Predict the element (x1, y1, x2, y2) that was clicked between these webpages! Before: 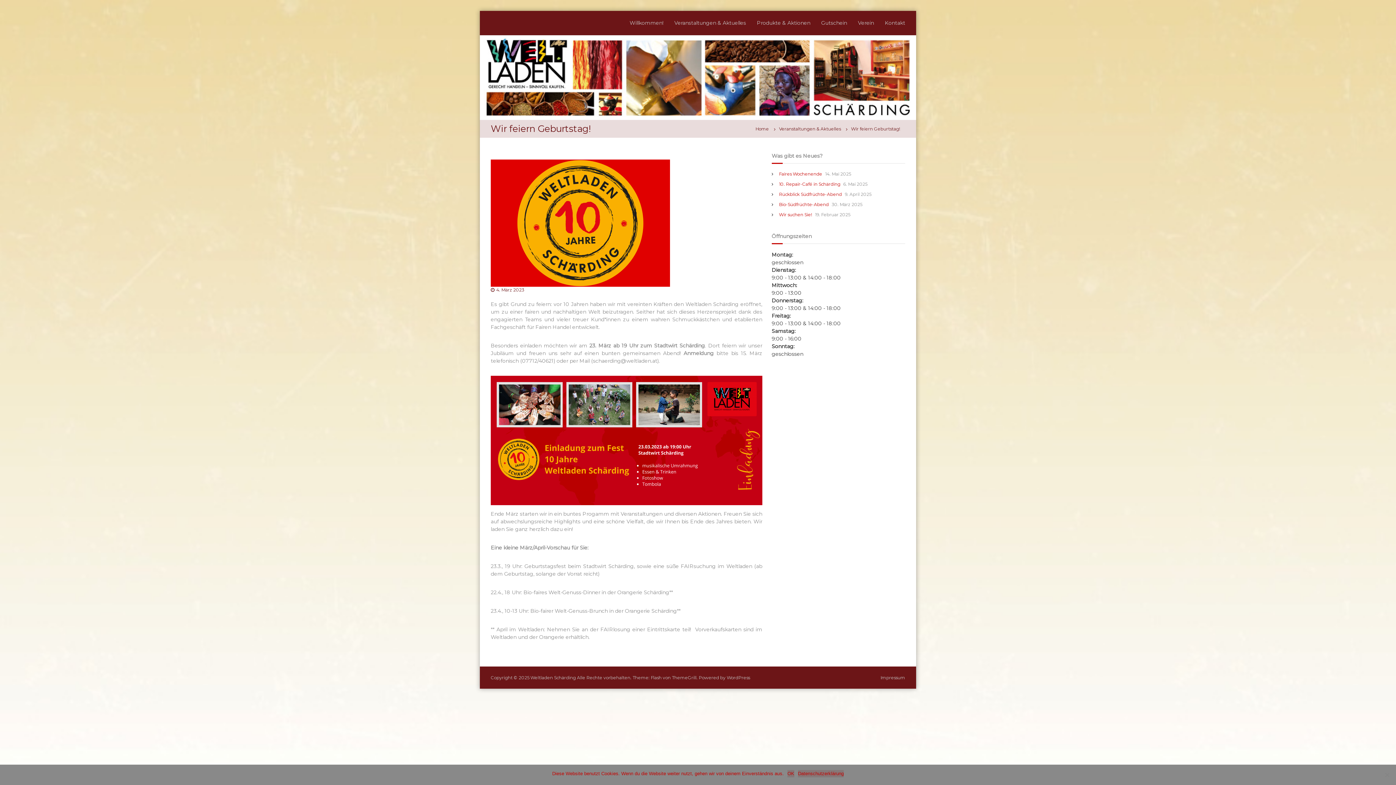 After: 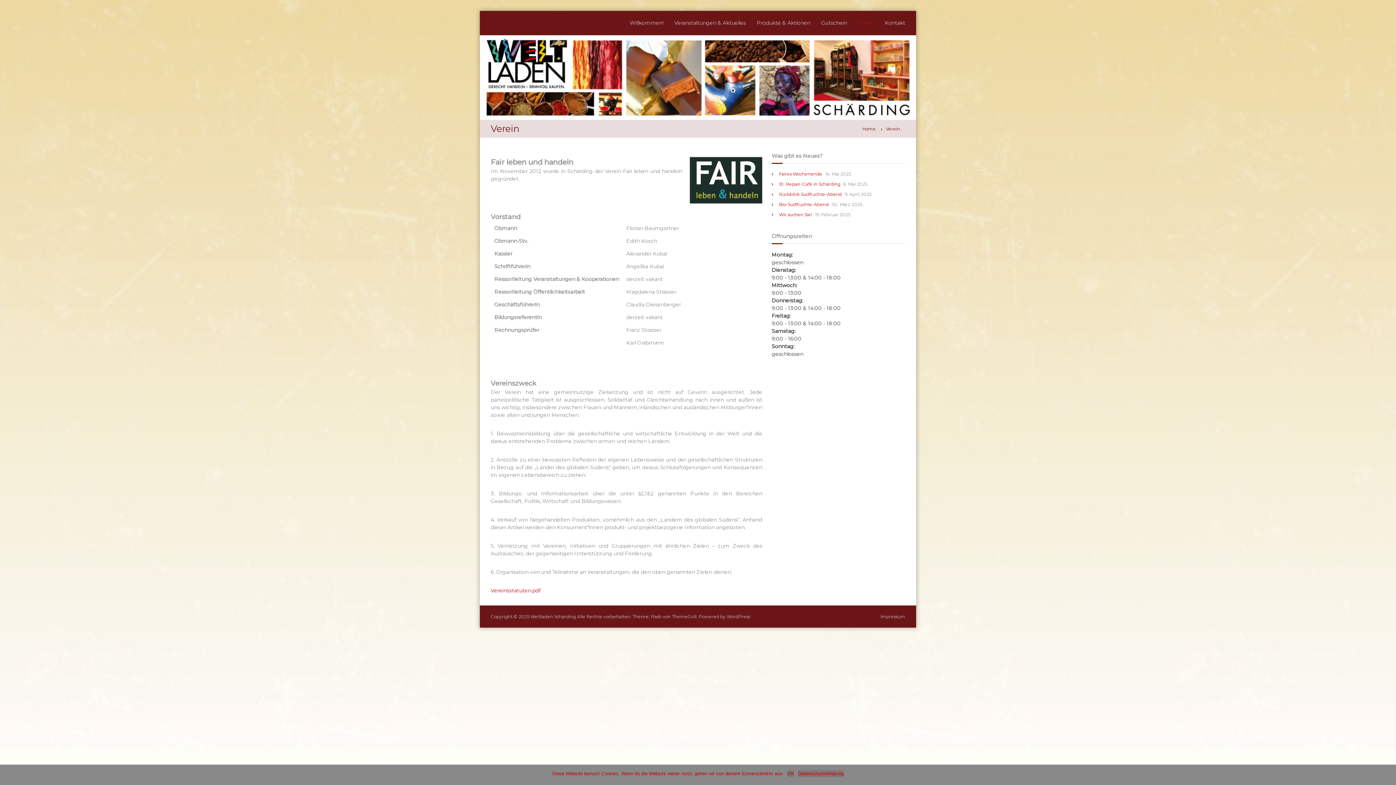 Action: bbox: (858, 19, 874, 26) label: Verein